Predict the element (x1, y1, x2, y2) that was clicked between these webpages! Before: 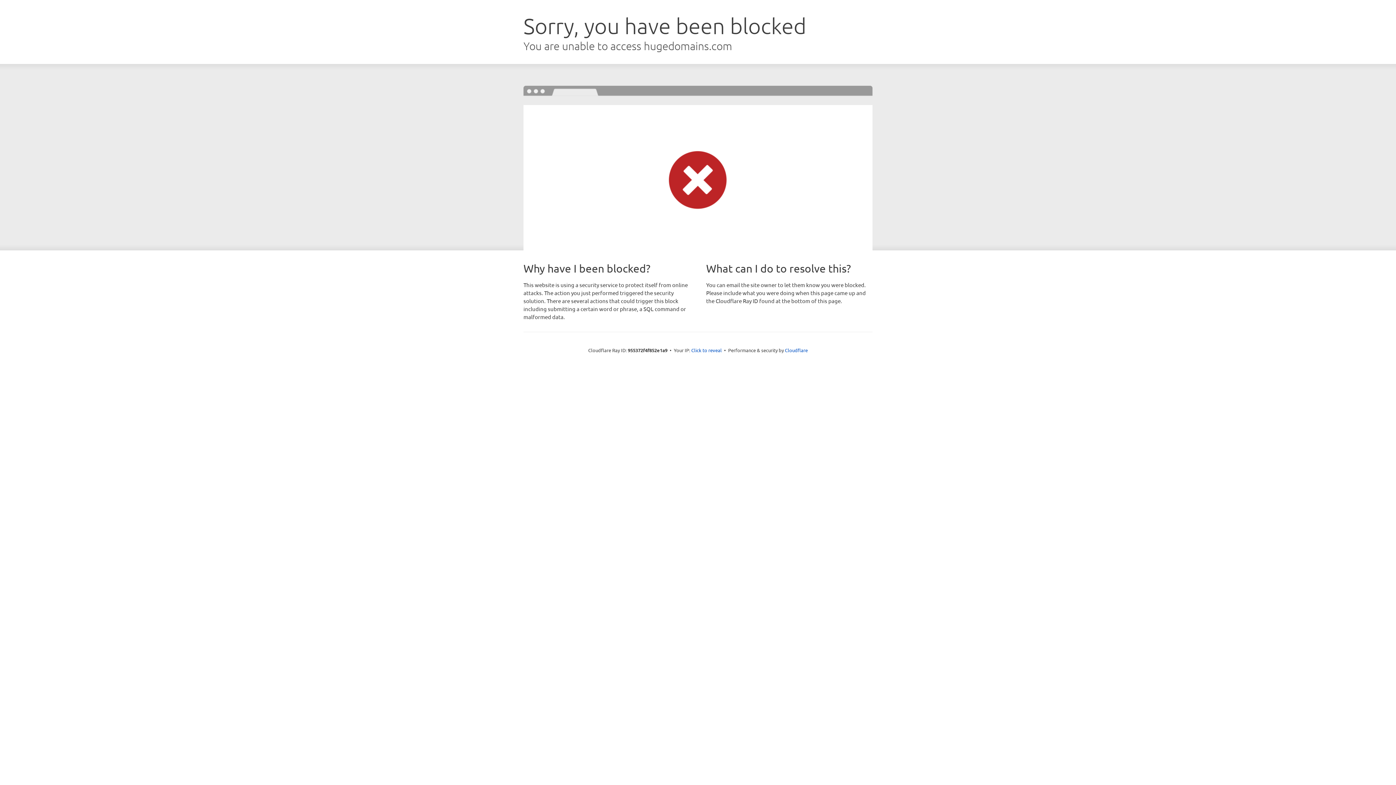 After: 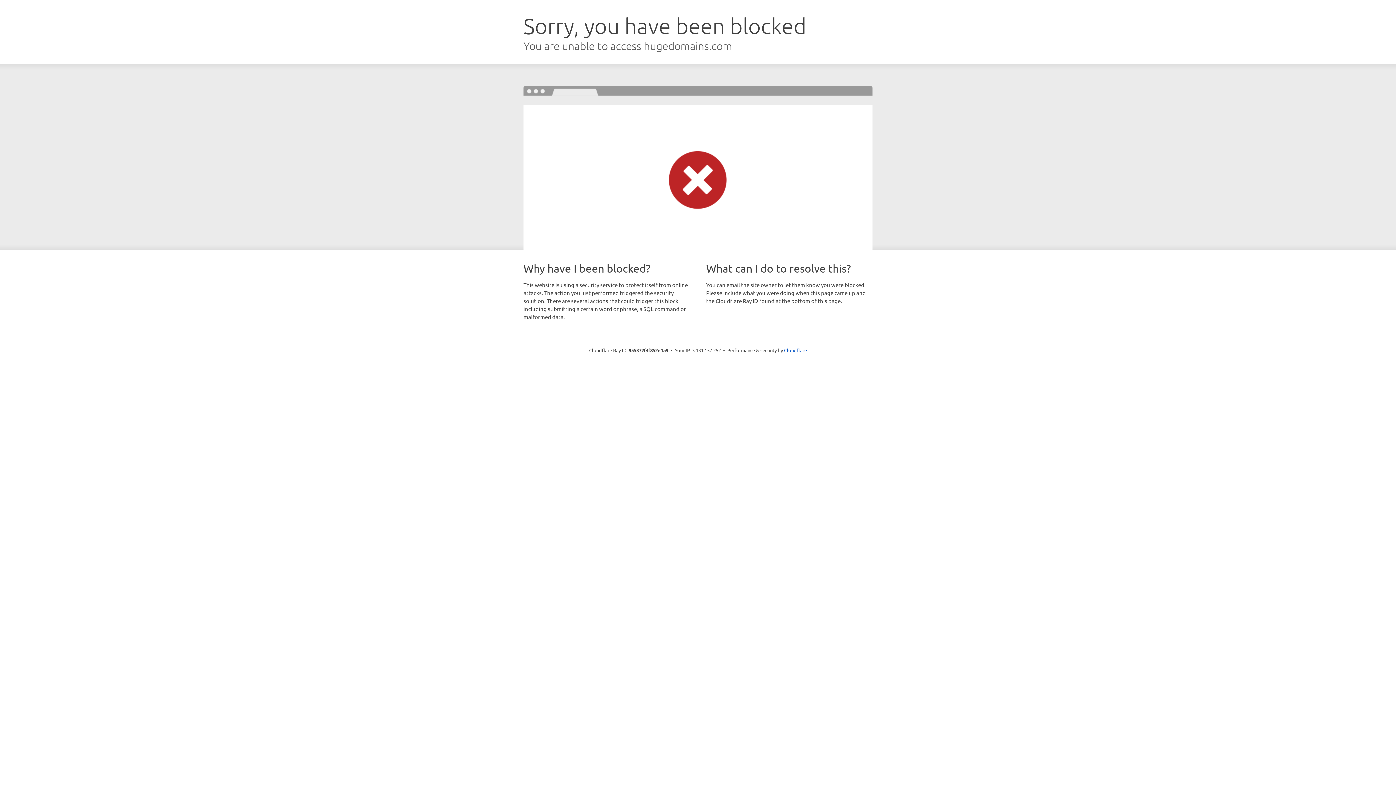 Action: label: Click to reveal bbox: (691, 346, 722, 353)